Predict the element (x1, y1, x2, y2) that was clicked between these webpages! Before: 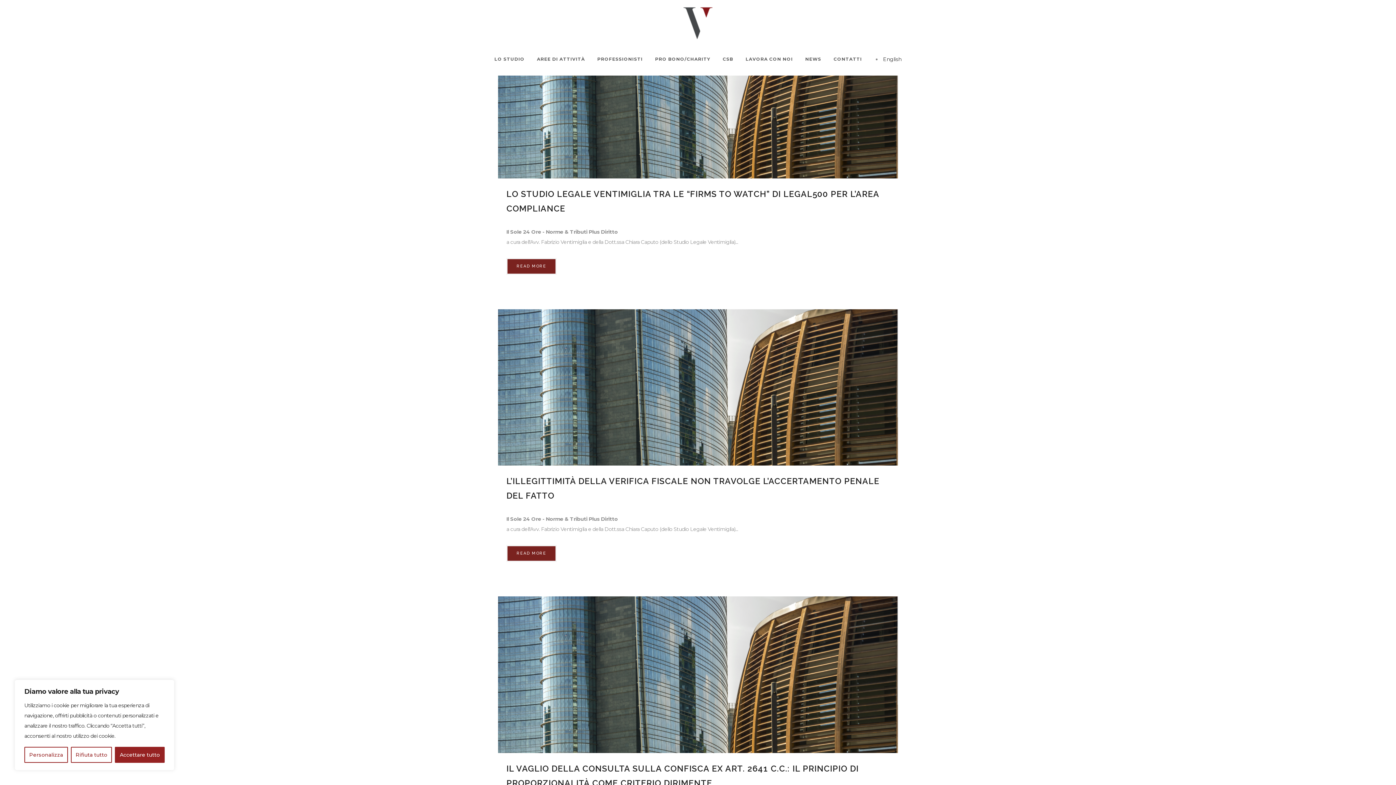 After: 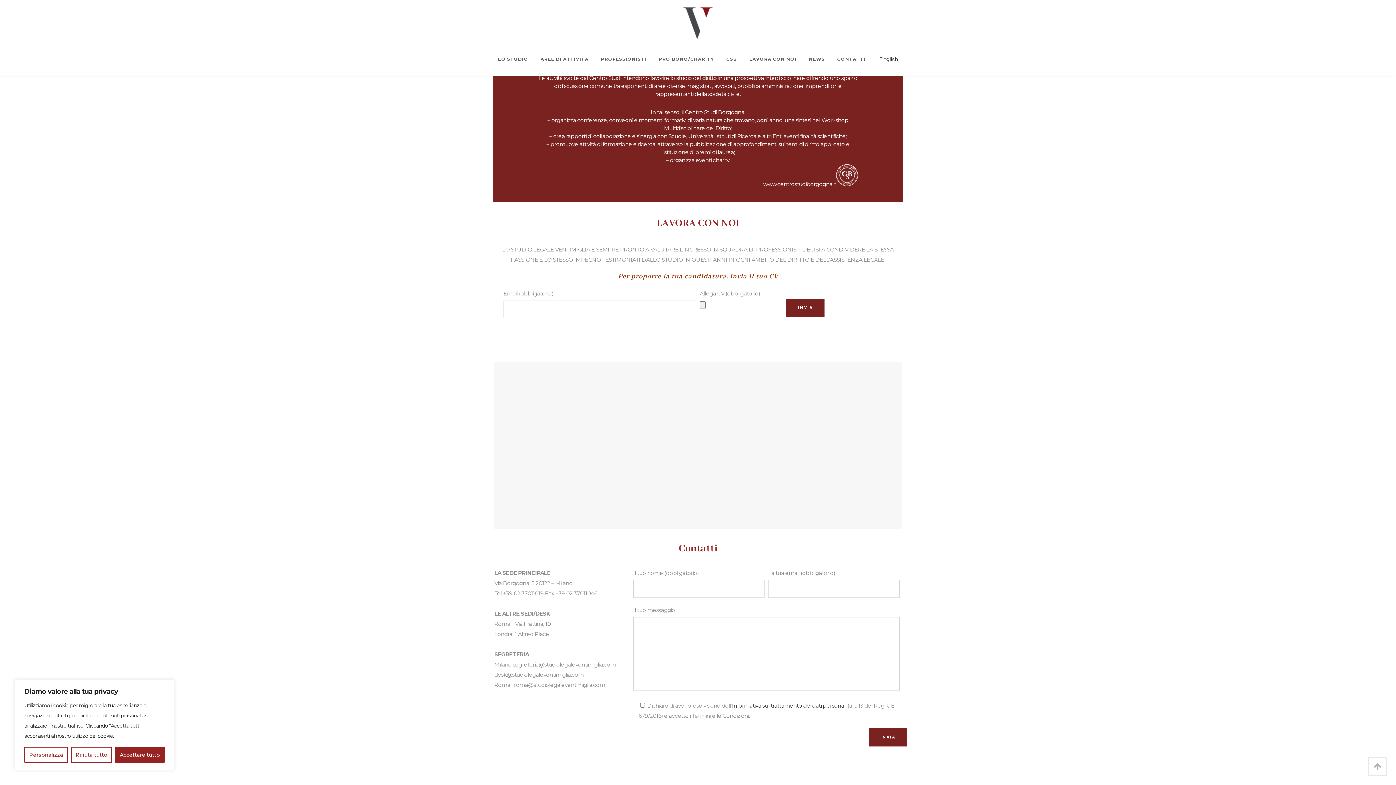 Action: label: CSB bbox: (716, 42, 739, 75)